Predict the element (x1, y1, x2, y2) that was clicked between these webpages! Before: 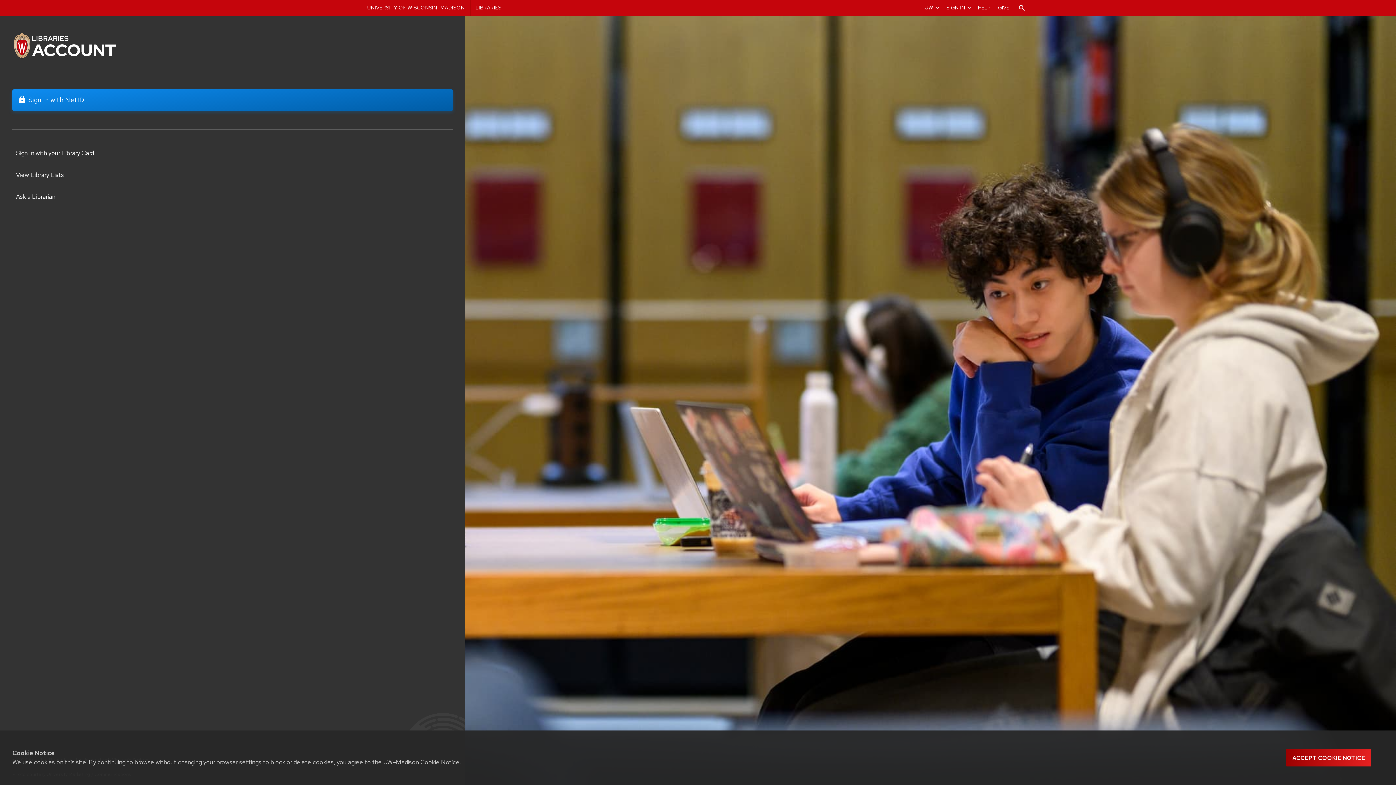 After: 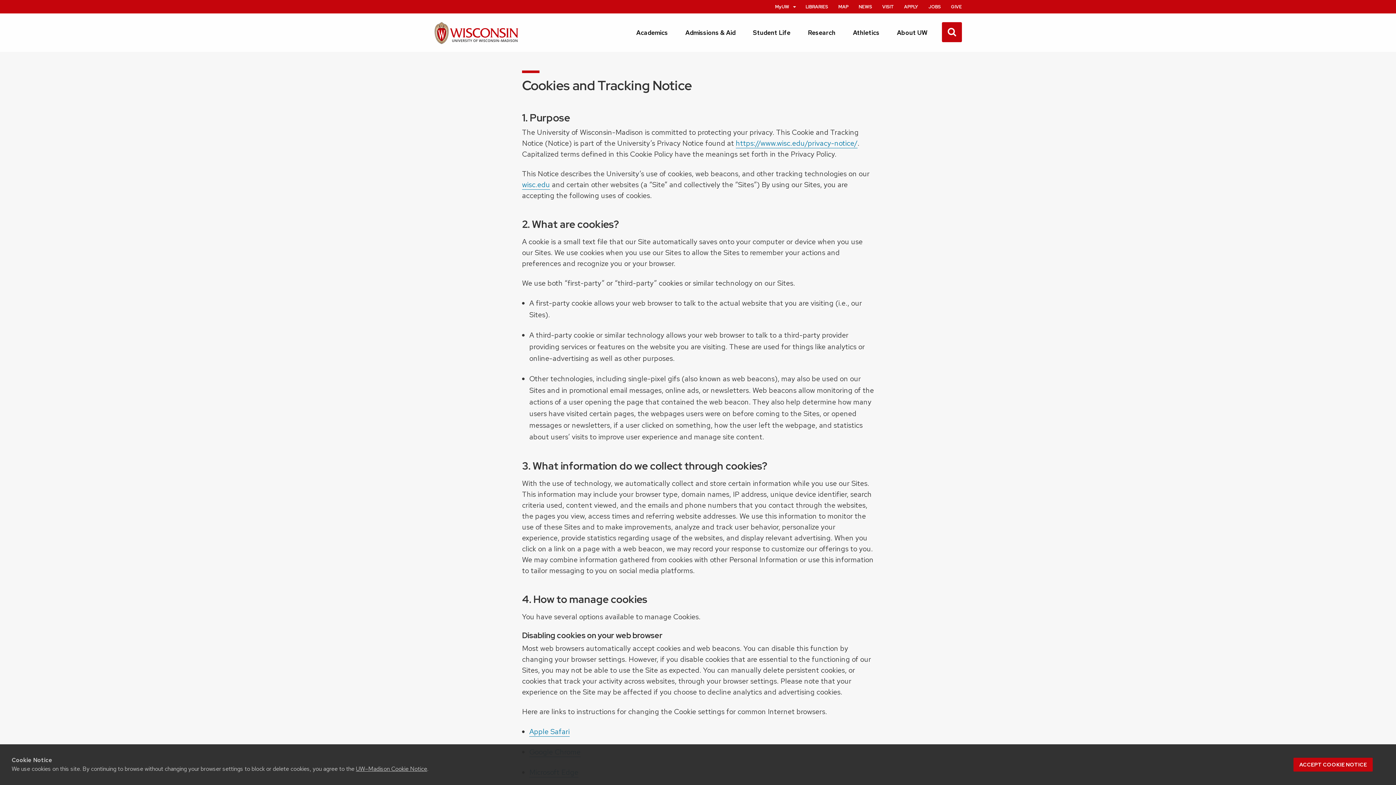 Action: bbox: (383, 758, 459, 766) label: UW–Madison Cookie Notice